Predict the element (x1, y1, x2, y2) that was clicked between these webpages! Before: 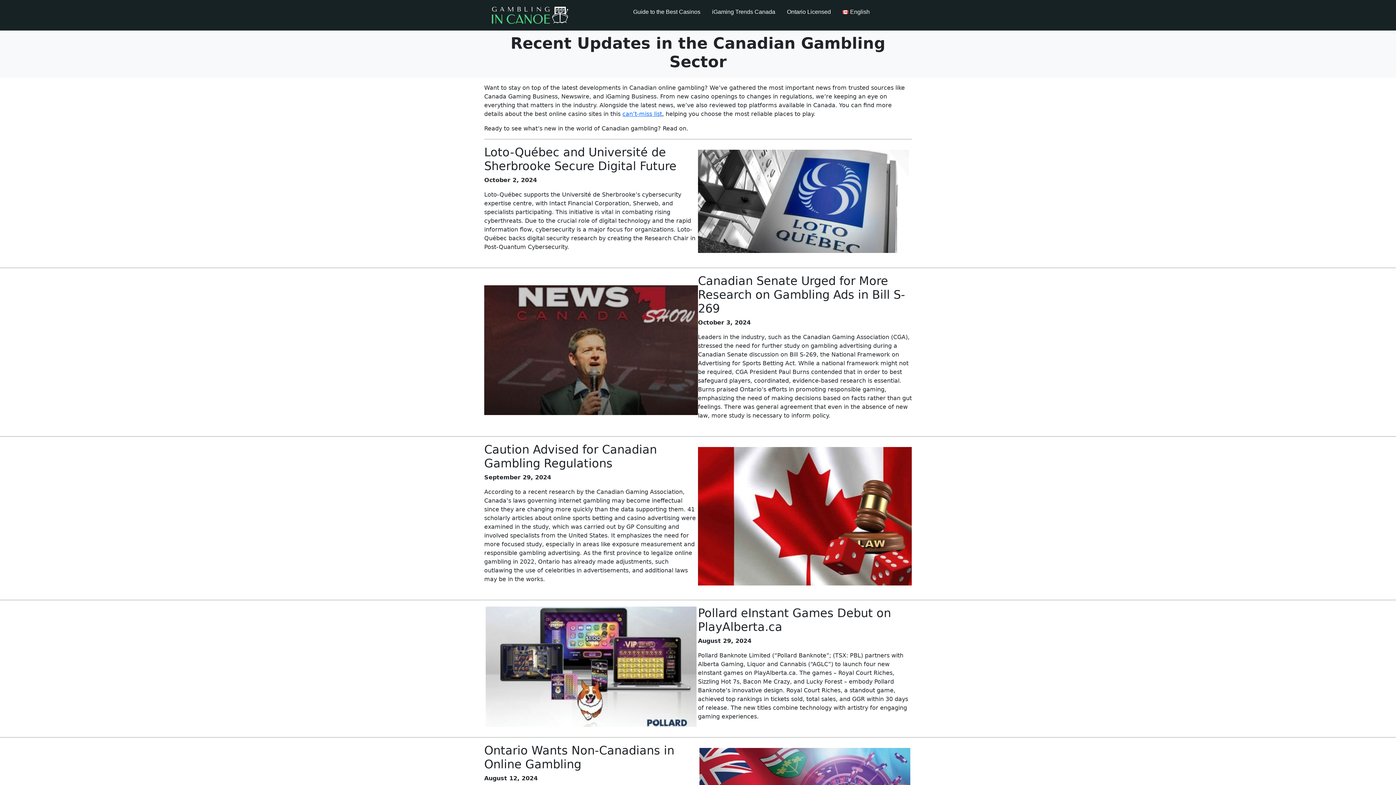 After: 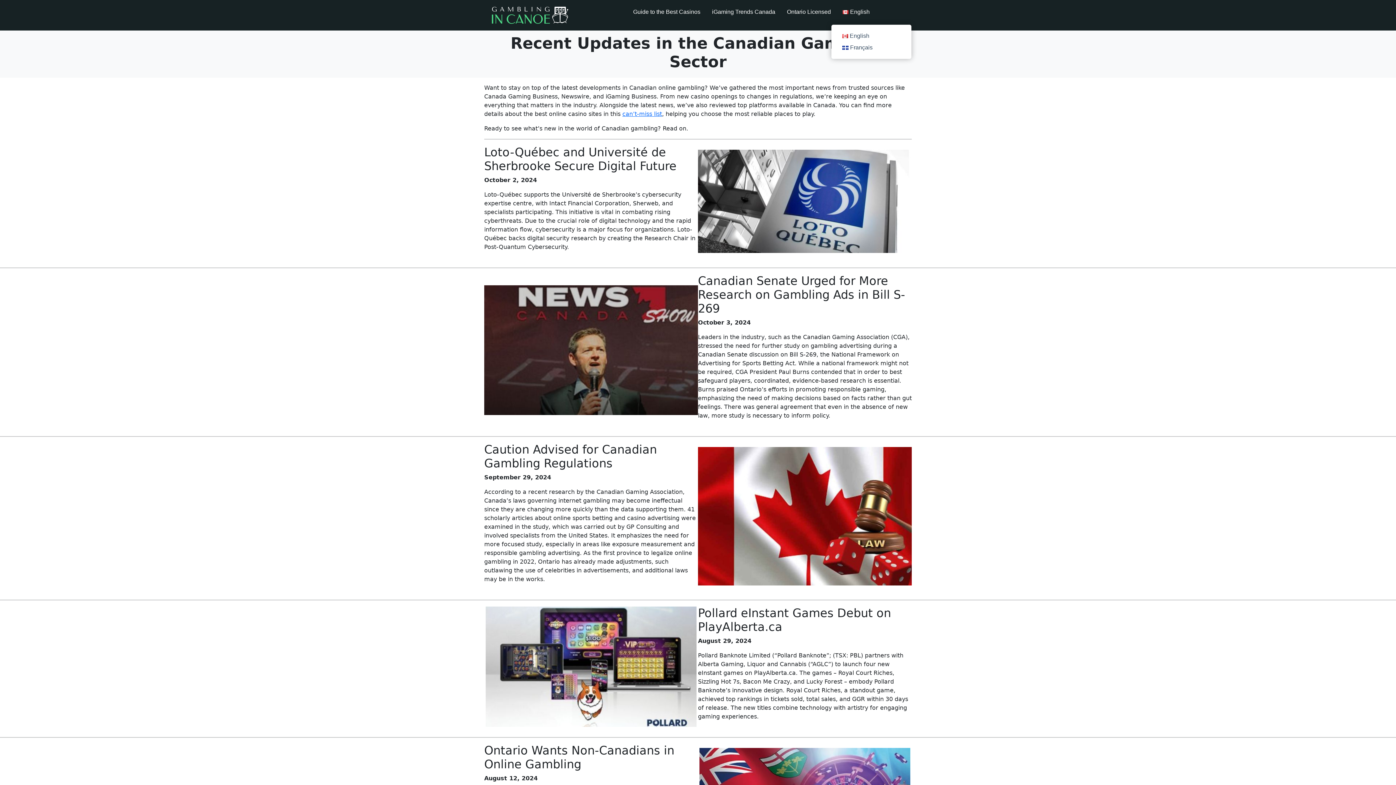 Action: label: English bbox: (836, 0, 875, 24)